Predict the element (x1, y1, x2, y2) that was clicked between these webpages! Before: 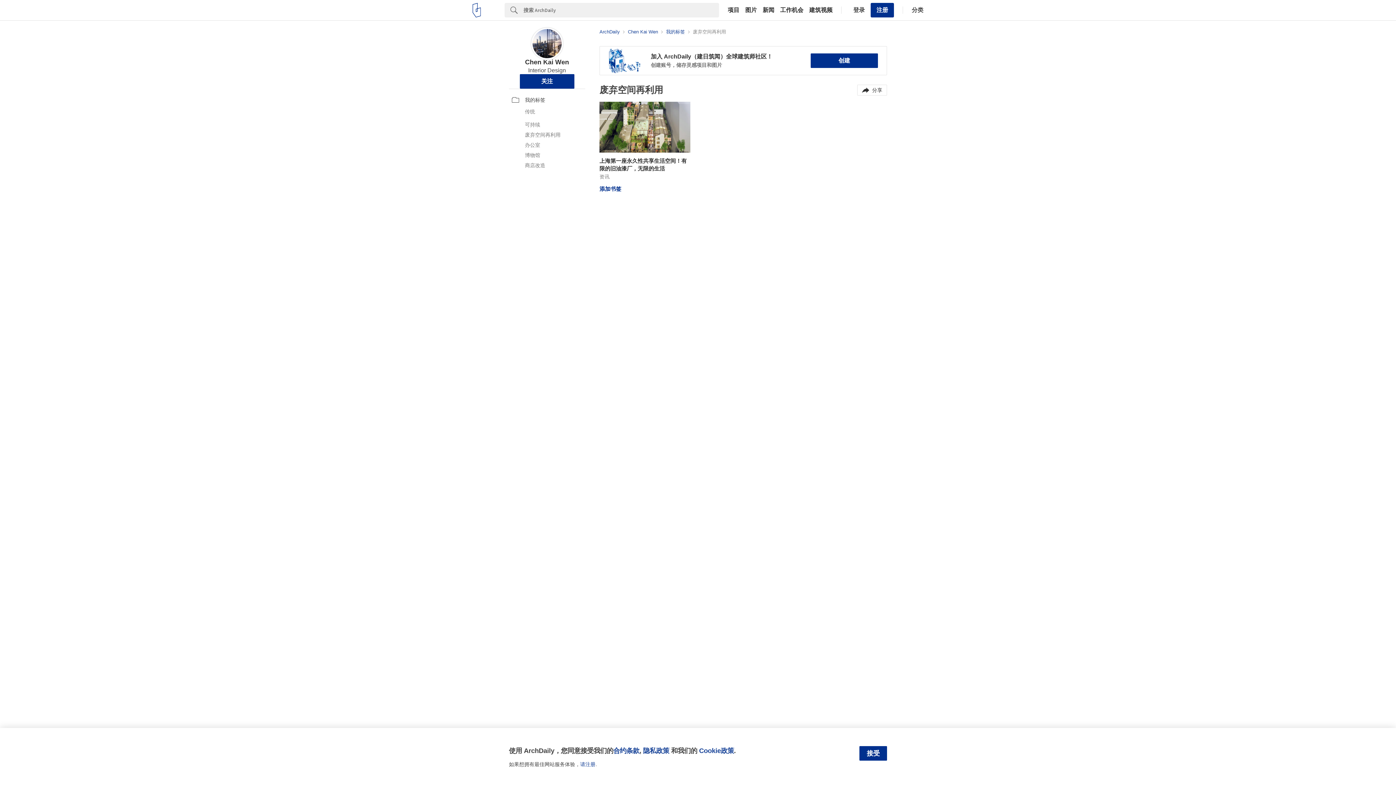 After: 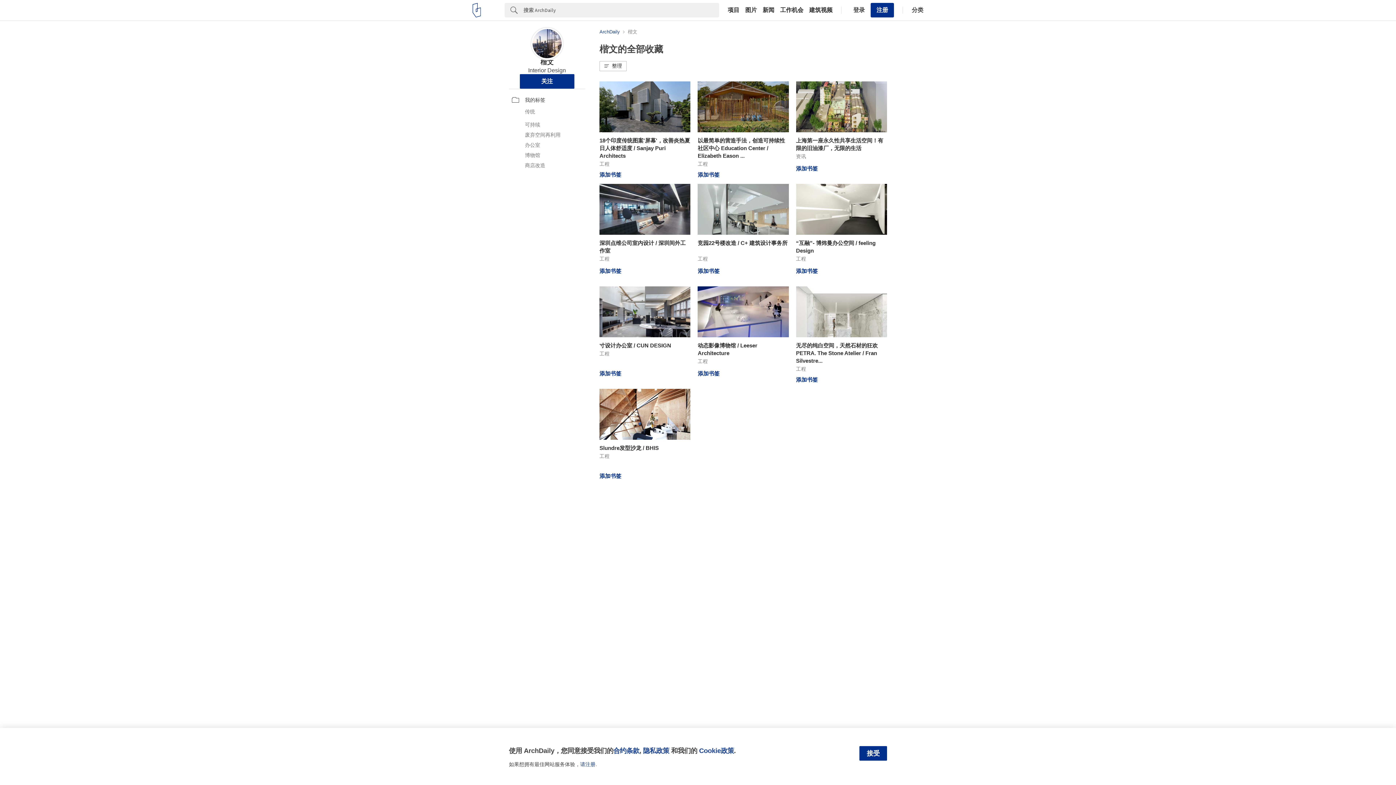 Action: bbox: (628, 29, 659, 34) label: Chen Kai Wen 